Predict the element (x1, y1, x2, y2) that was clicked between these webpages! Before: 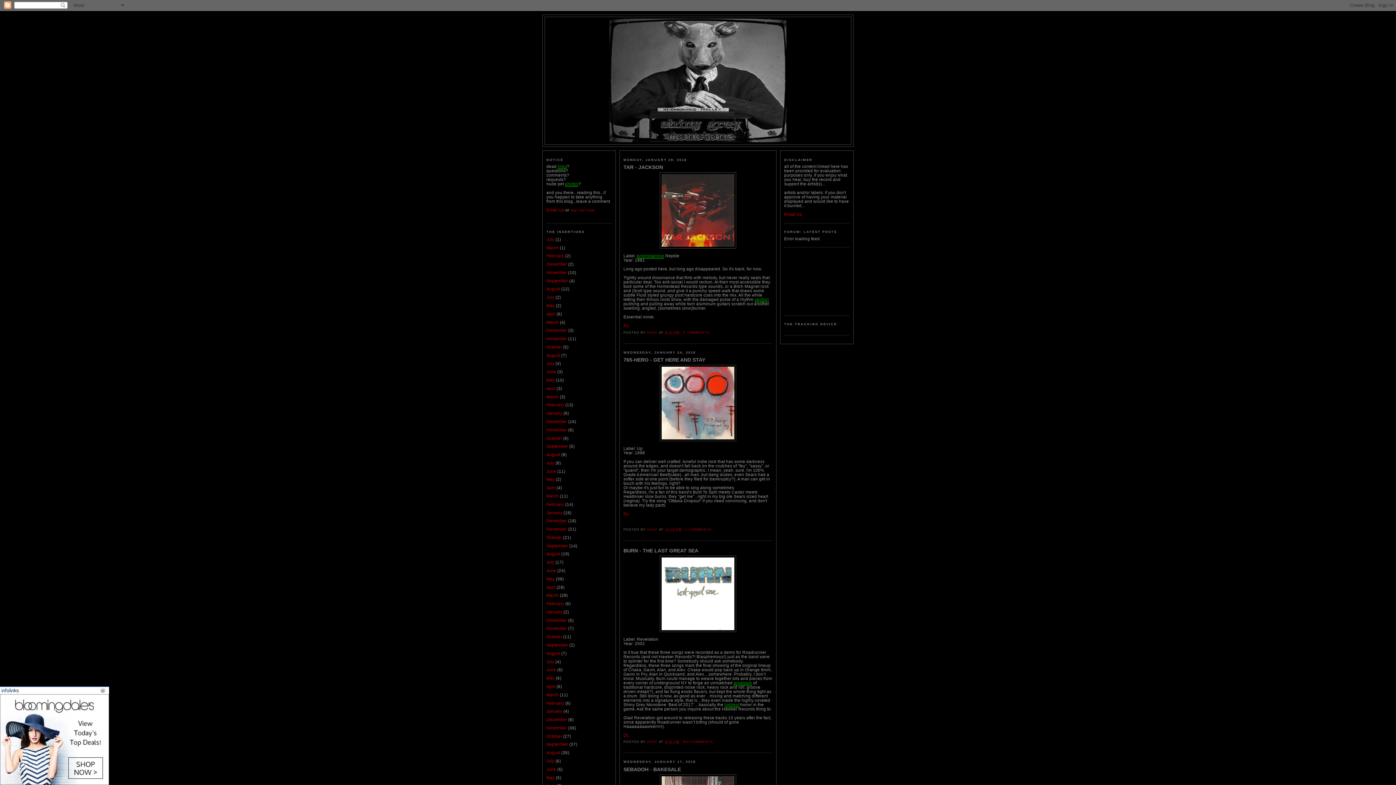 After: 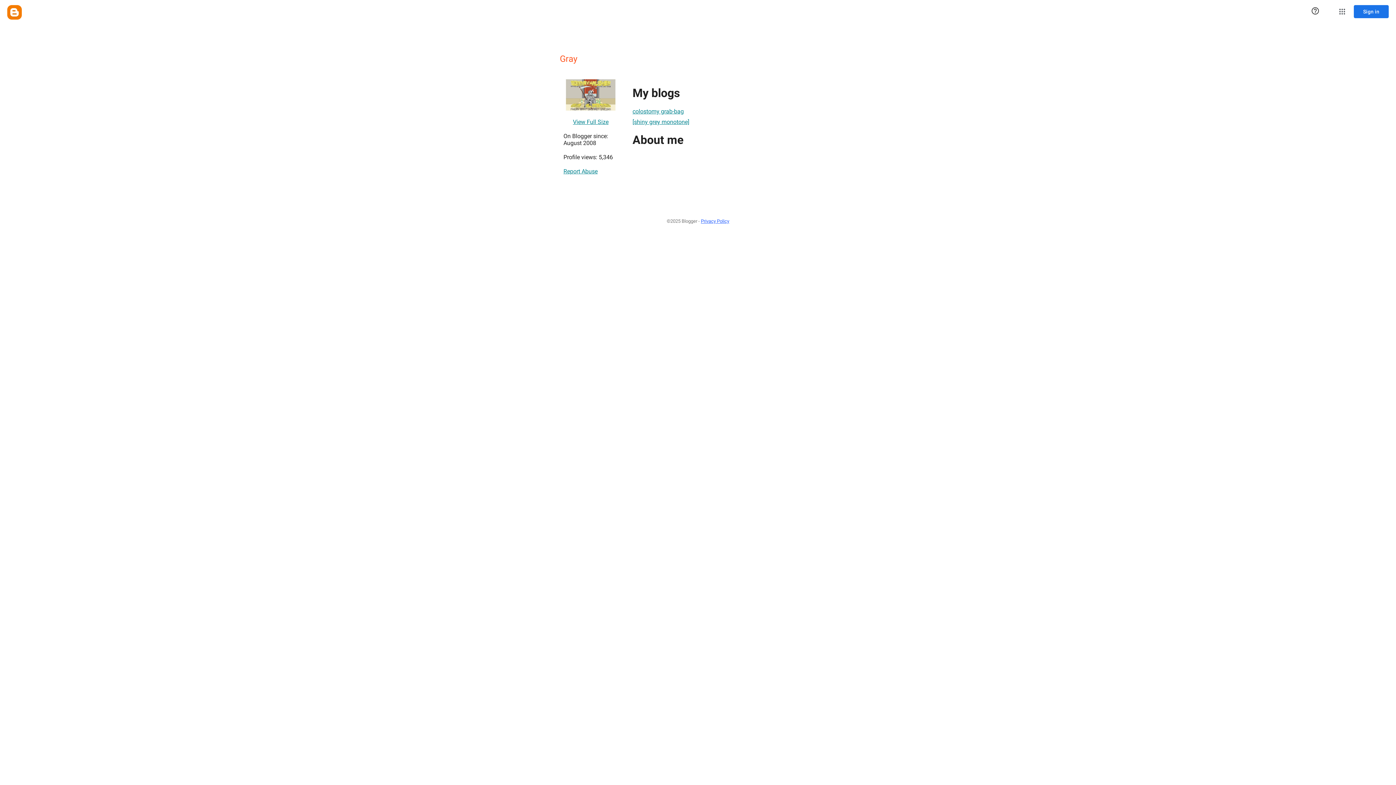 Action: label: GRAY  bbox: (647, 740, 659, 744)